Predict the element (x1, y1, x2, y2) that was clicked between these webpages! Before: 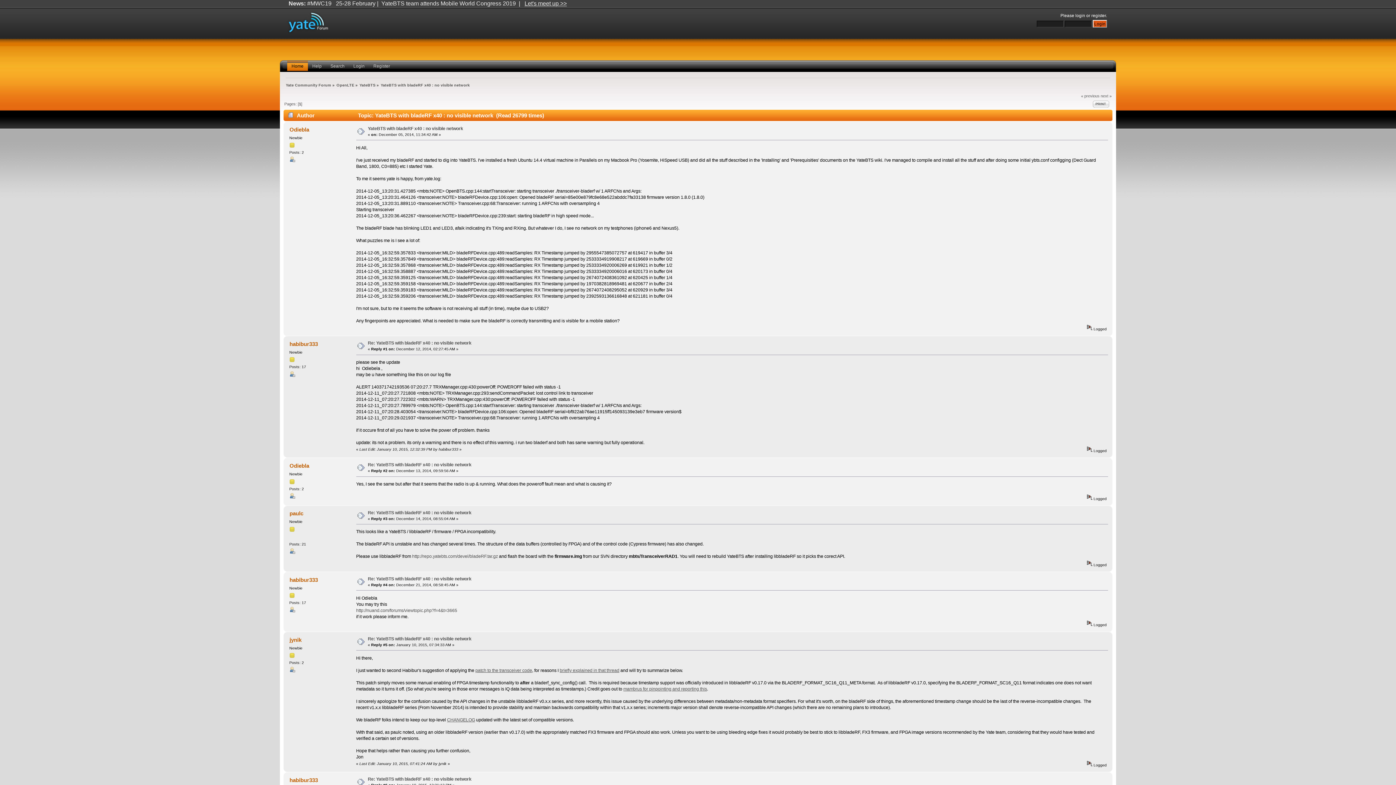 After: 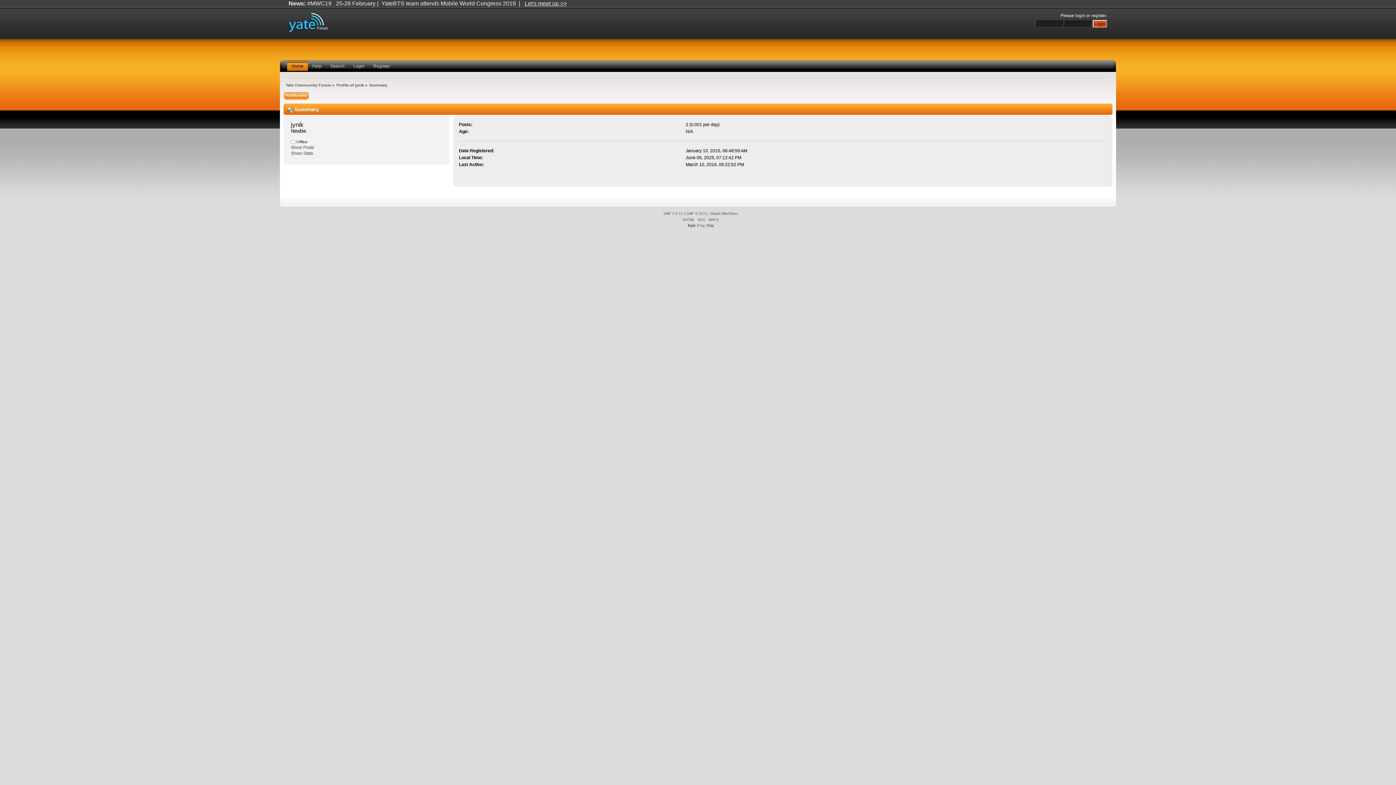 Action: bbox: (289, 669, 295, 673)